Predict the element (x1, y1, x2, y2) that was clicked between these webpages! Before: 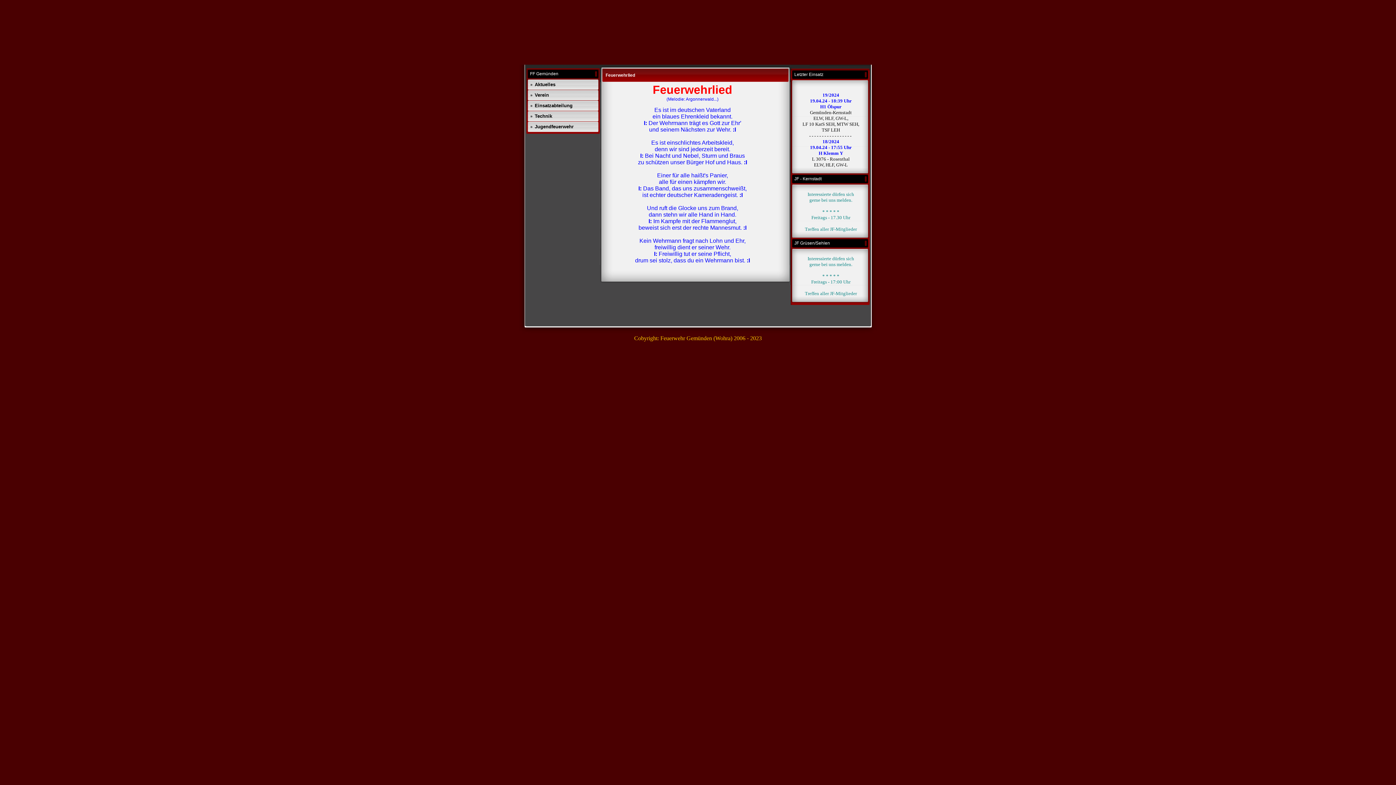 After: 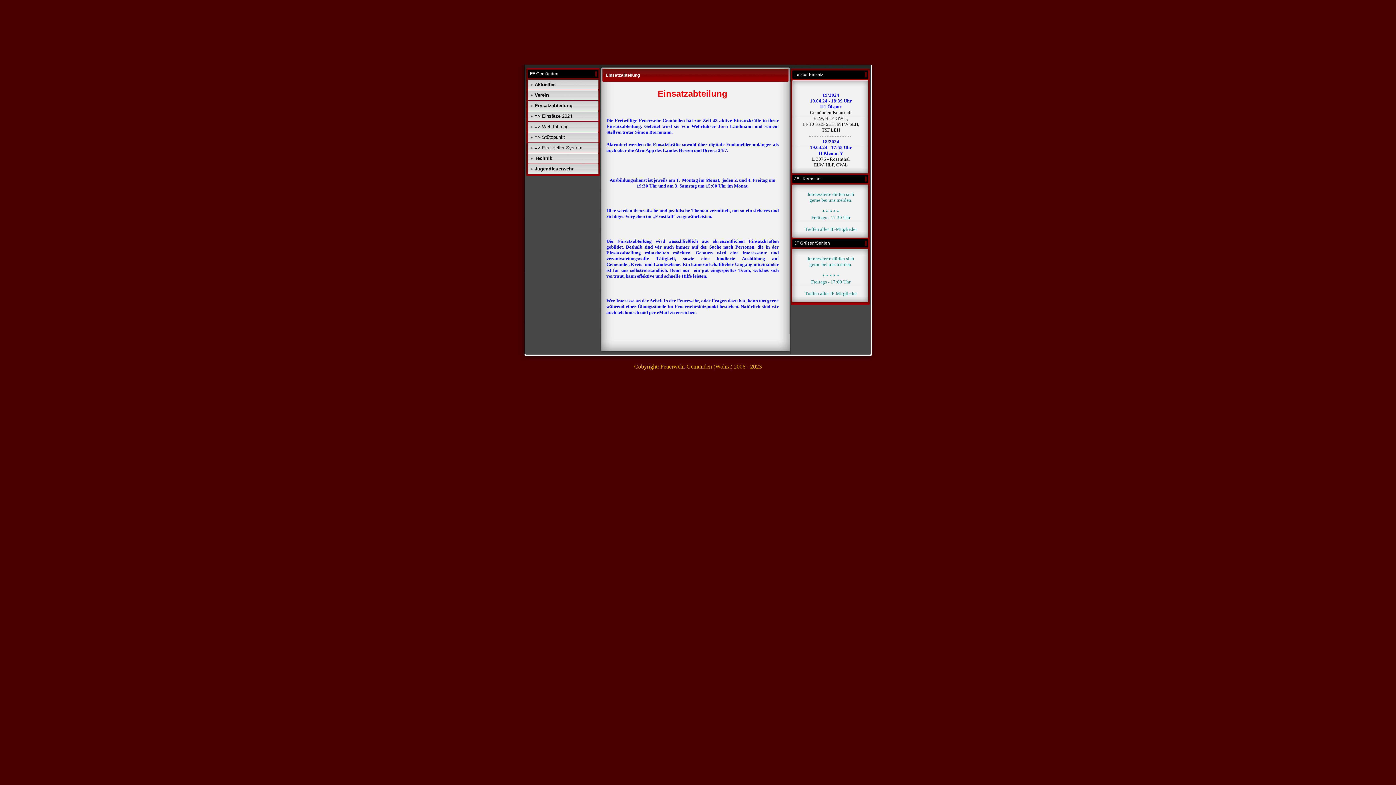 Action: label: Einsatzabteilung bbox: (534, 102, 572, 108)